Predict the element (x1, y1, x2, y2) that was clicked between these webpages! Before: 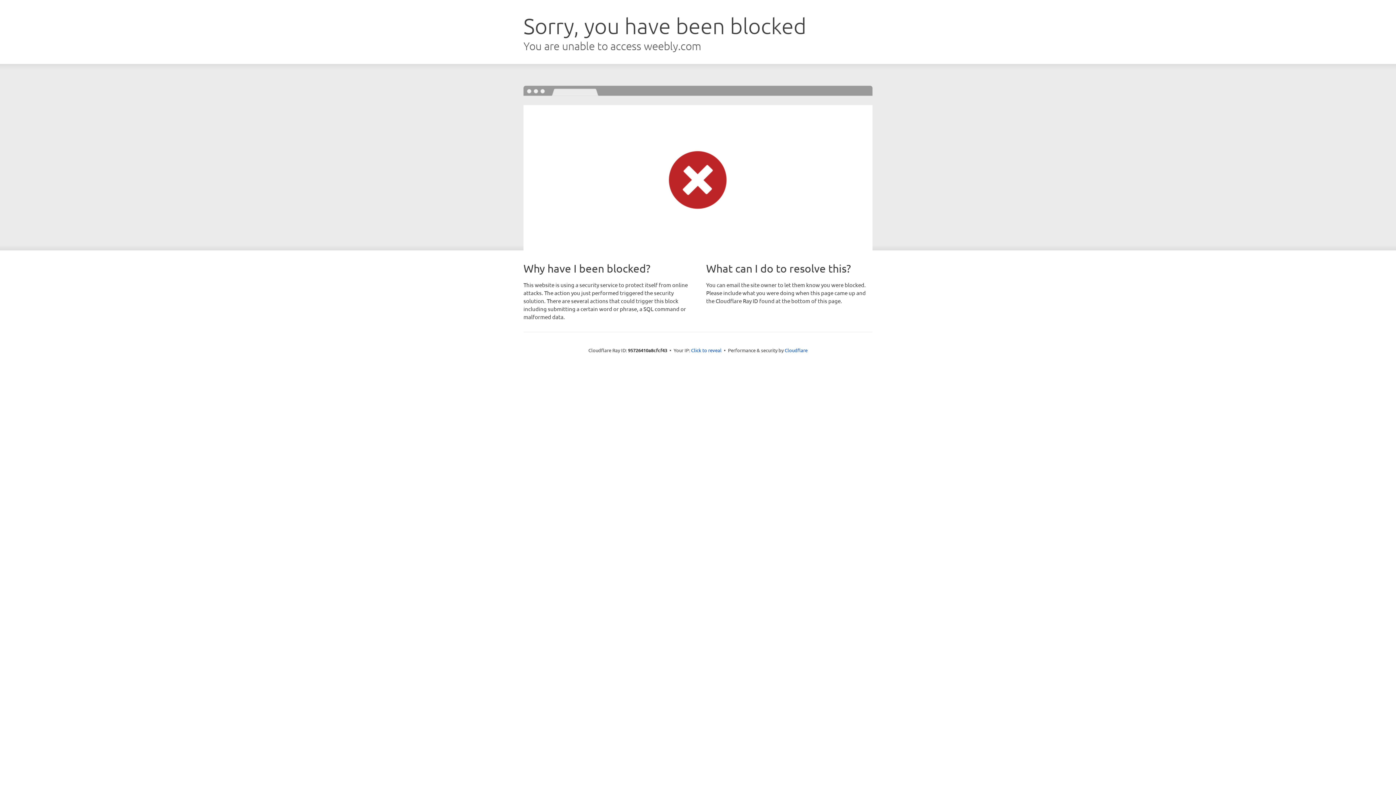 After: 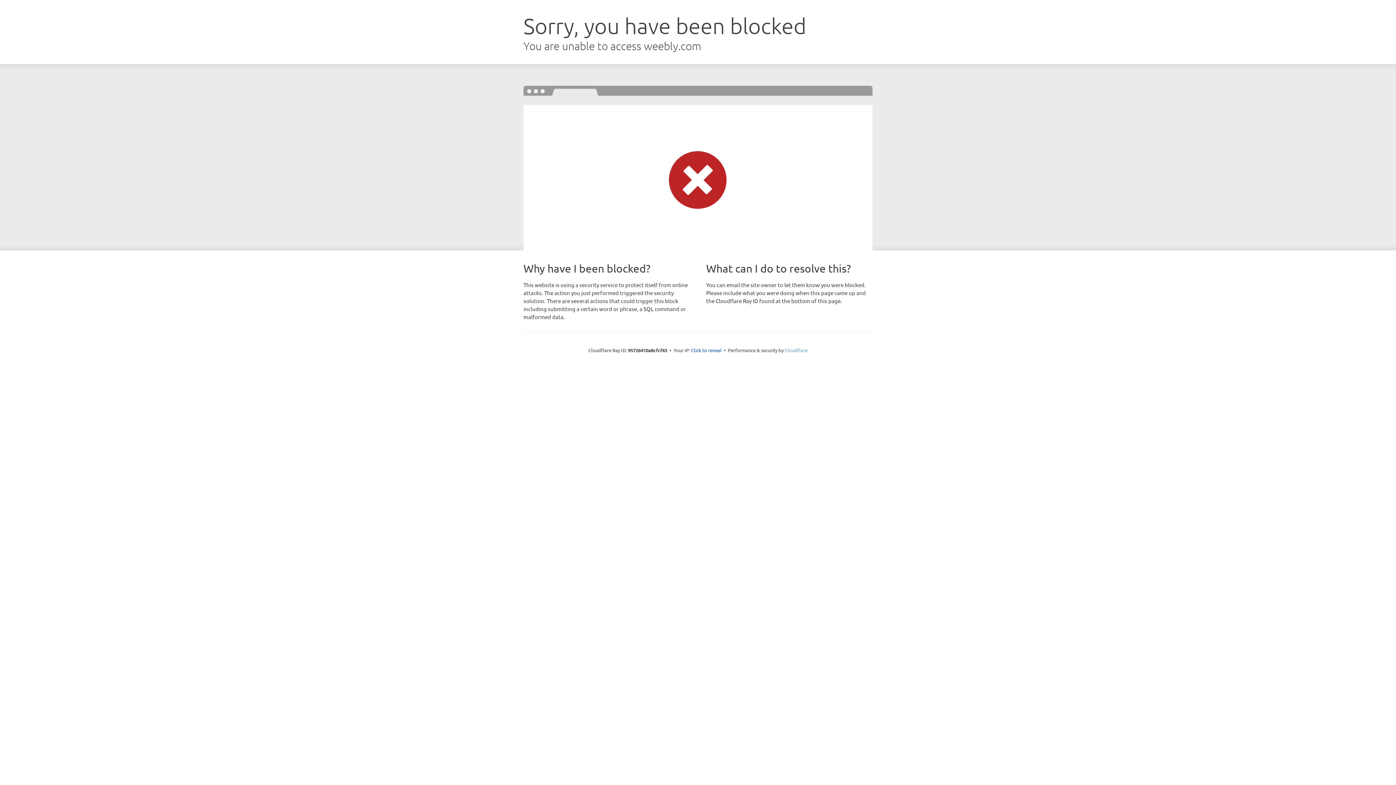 Action: bbox: (784, 347, 807, 353) label: Cloudflare